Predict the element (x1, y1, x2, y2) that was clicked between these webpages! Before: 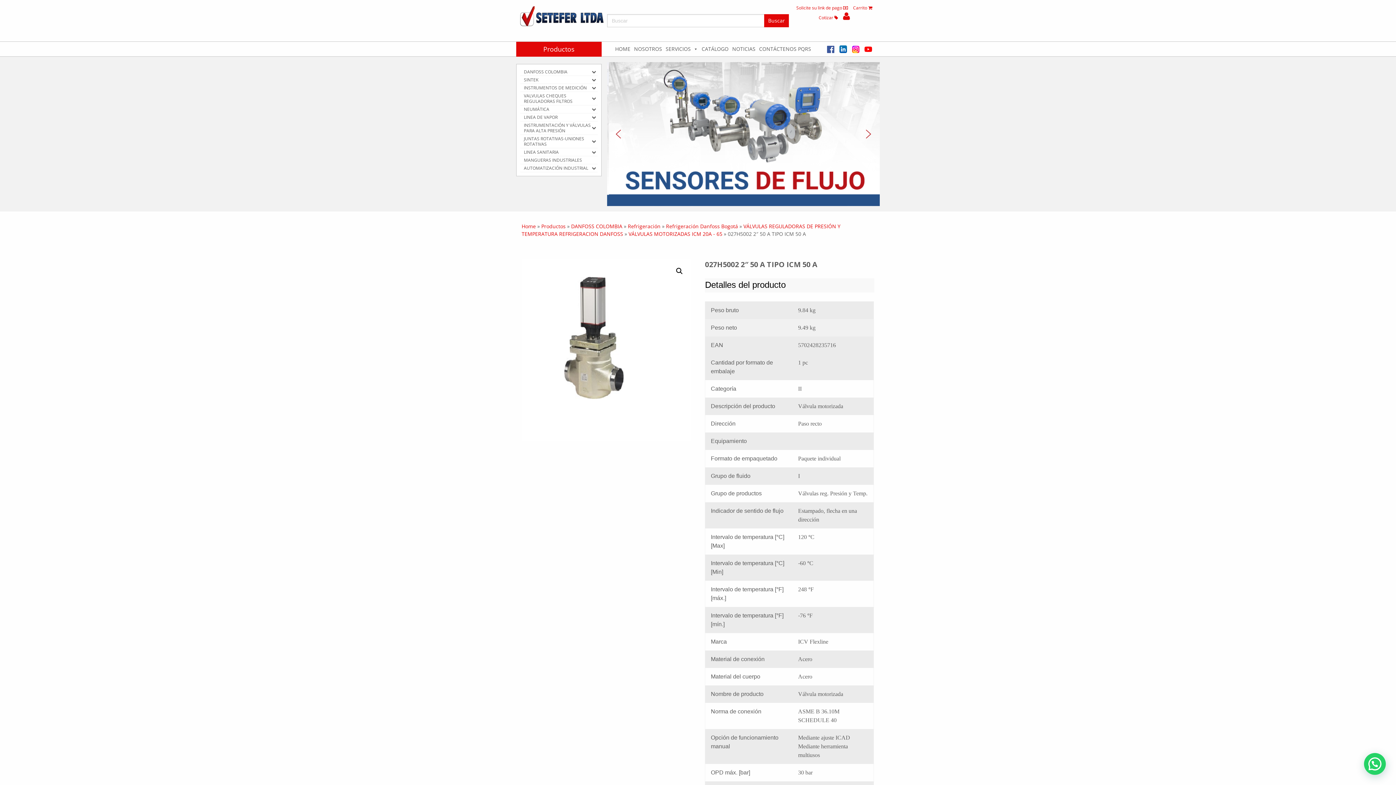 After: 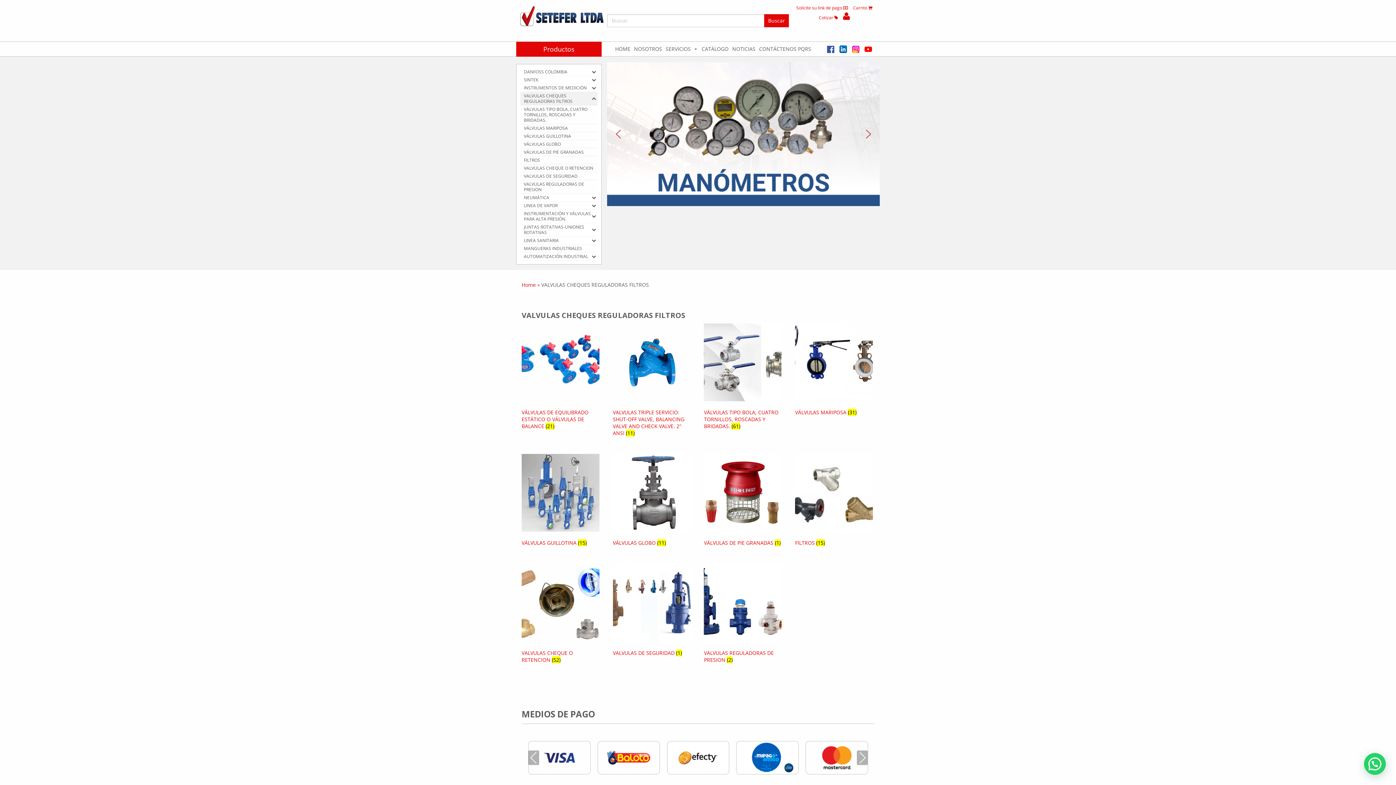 Action: bbox: (520, 91, 597, 105) label: VALVULAS CHEQUES REGULADORAS FILTROS